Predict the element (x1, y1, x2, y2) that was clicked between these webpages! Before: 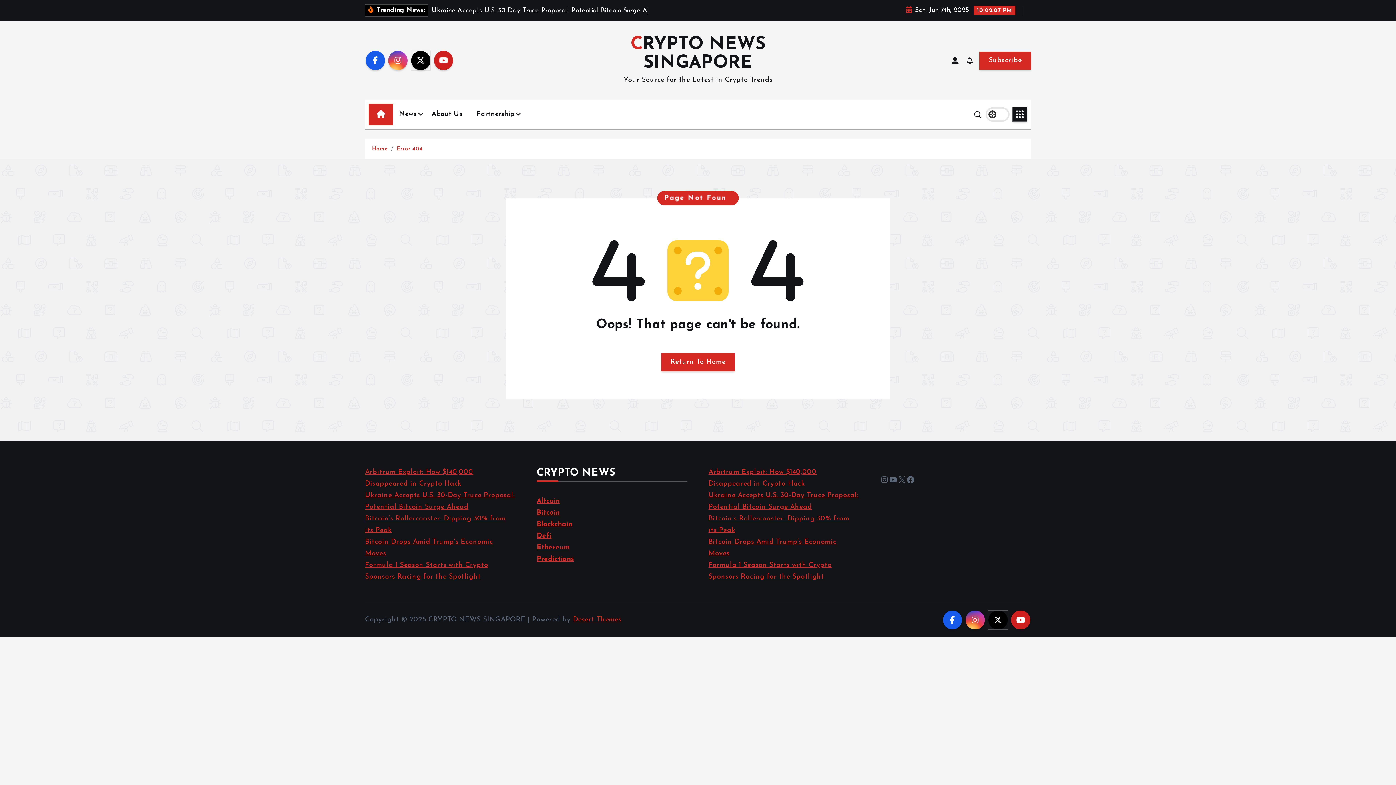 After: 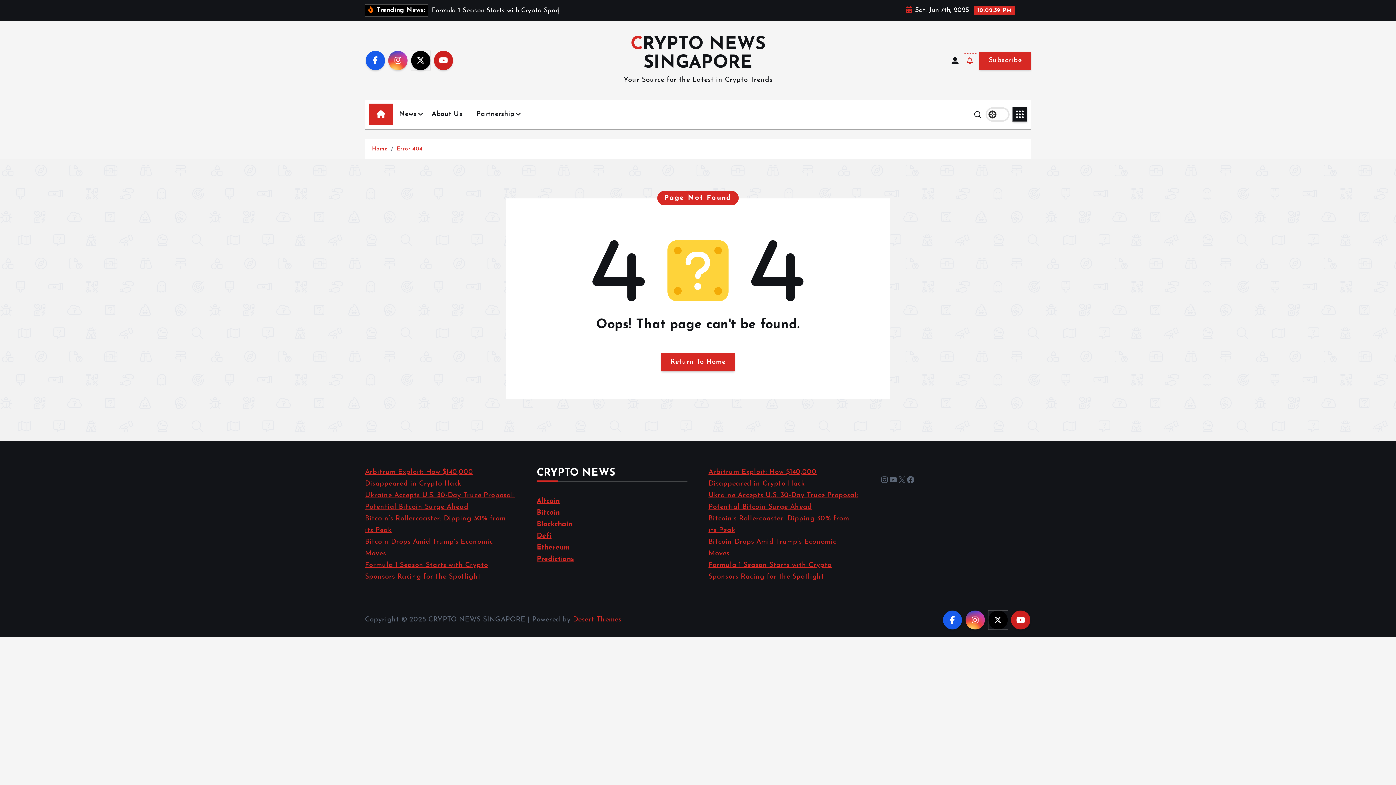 Action: bbox: (964, 55, 975, 66)